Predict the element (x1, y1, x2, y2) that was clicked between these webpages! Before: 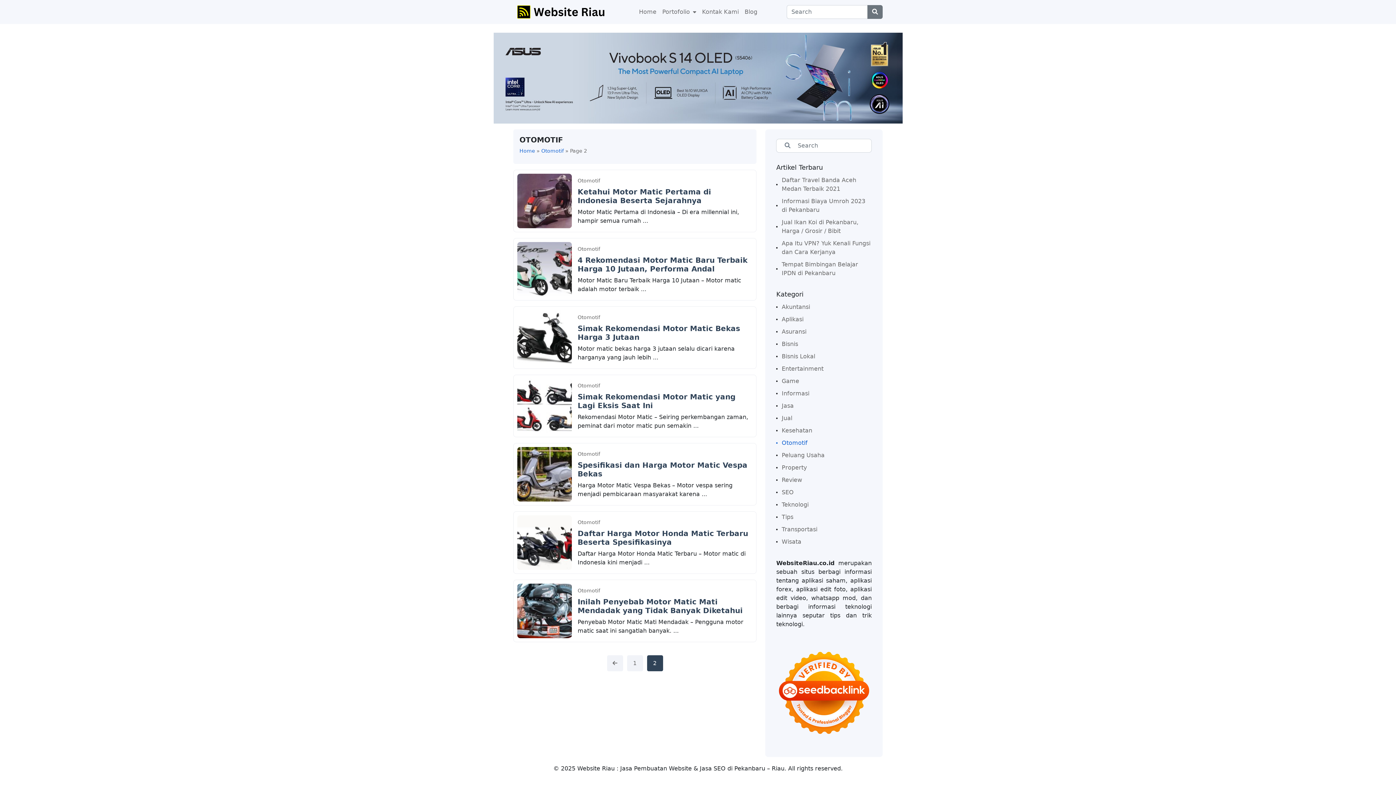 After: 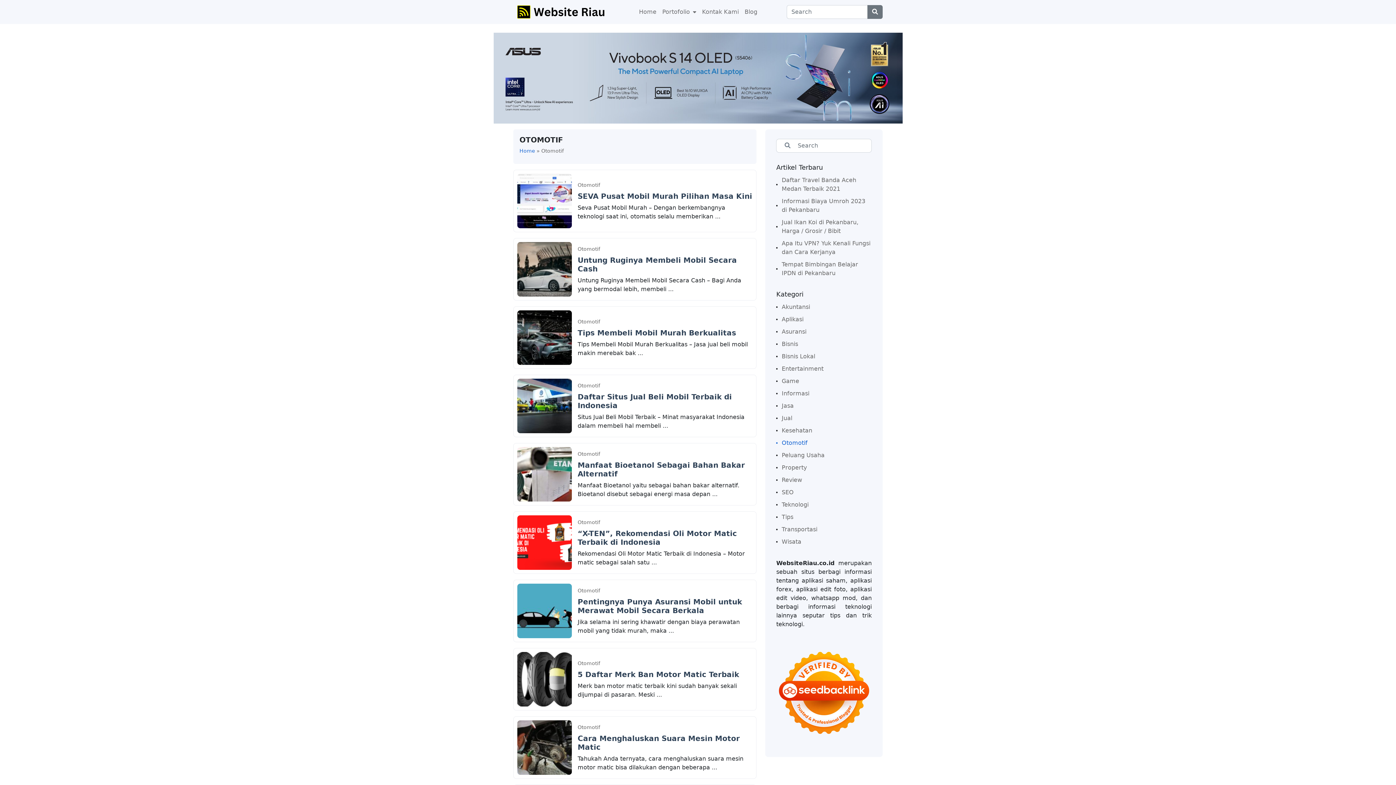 Action: bbox: (627, 655, 643, 671) label: 1